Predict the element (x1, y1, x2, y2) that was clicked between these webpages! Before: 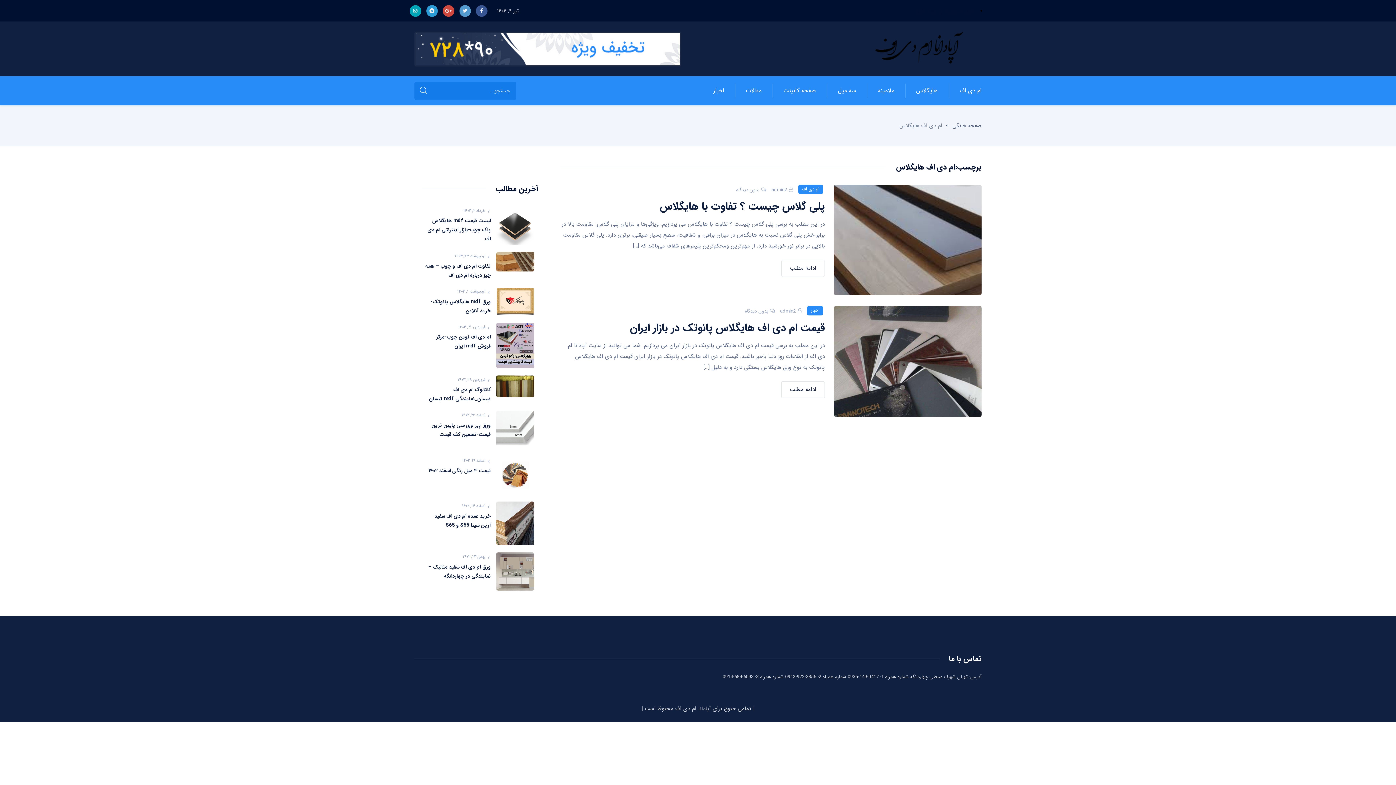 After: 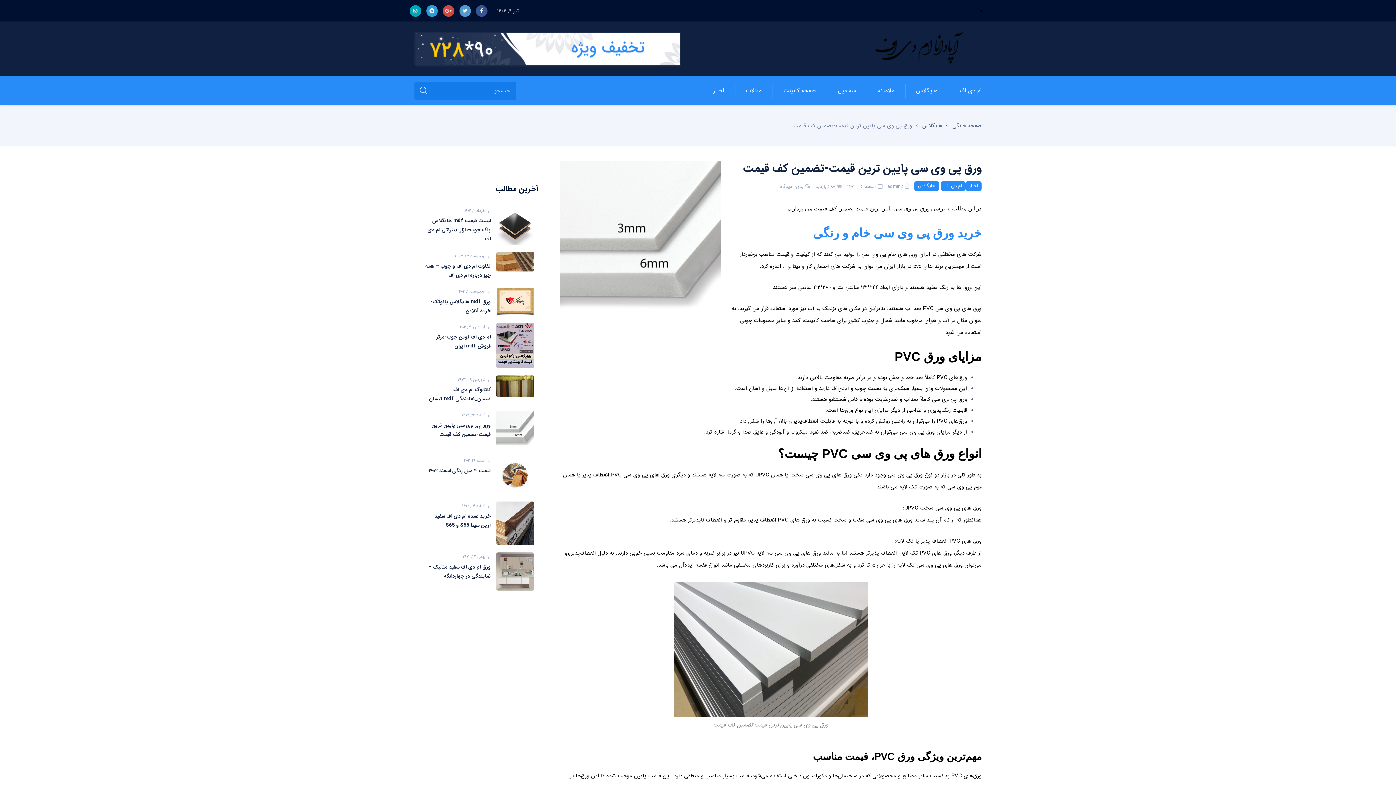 Action: label: ورق پی وی سی پایین ترین قیمت-تضمین کف قیمت bbox: (425, 421, 490, 439)